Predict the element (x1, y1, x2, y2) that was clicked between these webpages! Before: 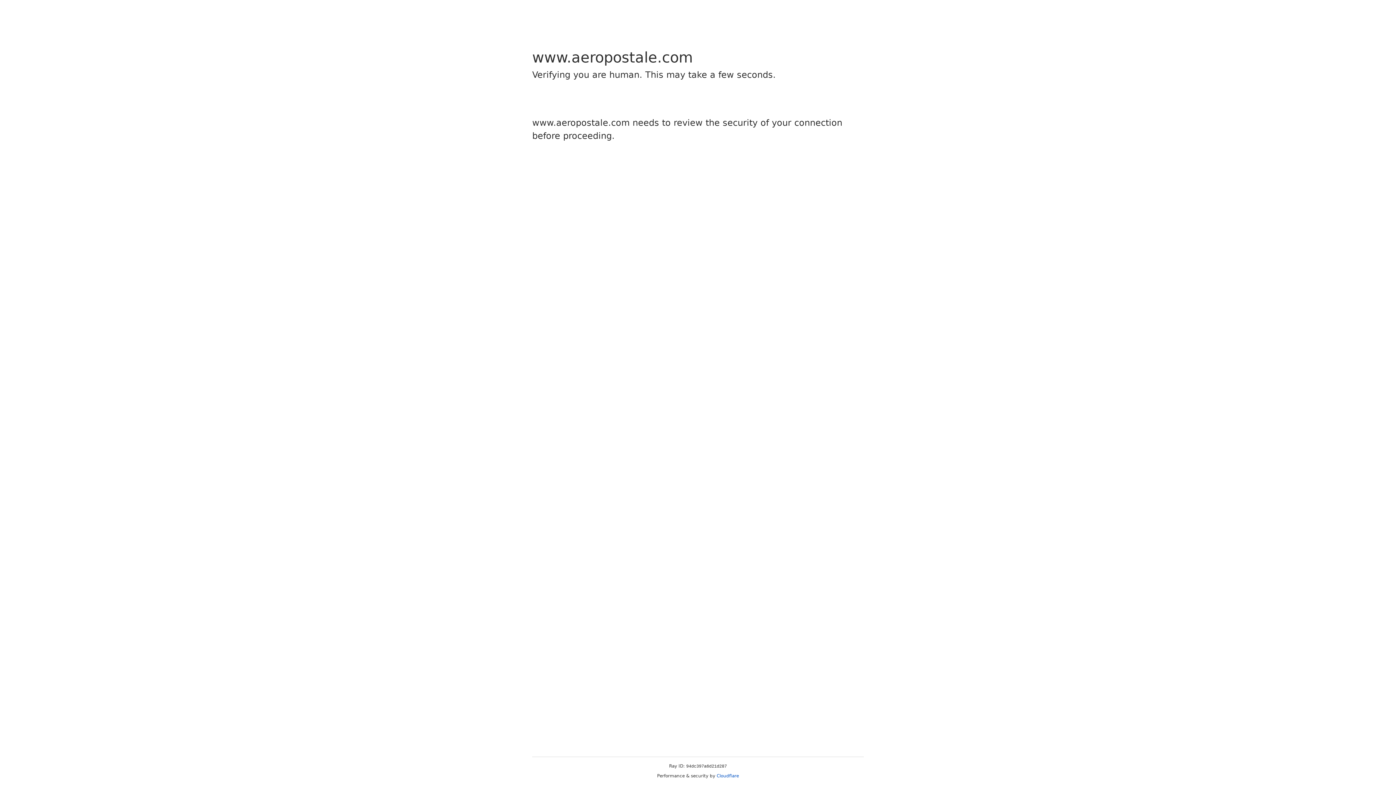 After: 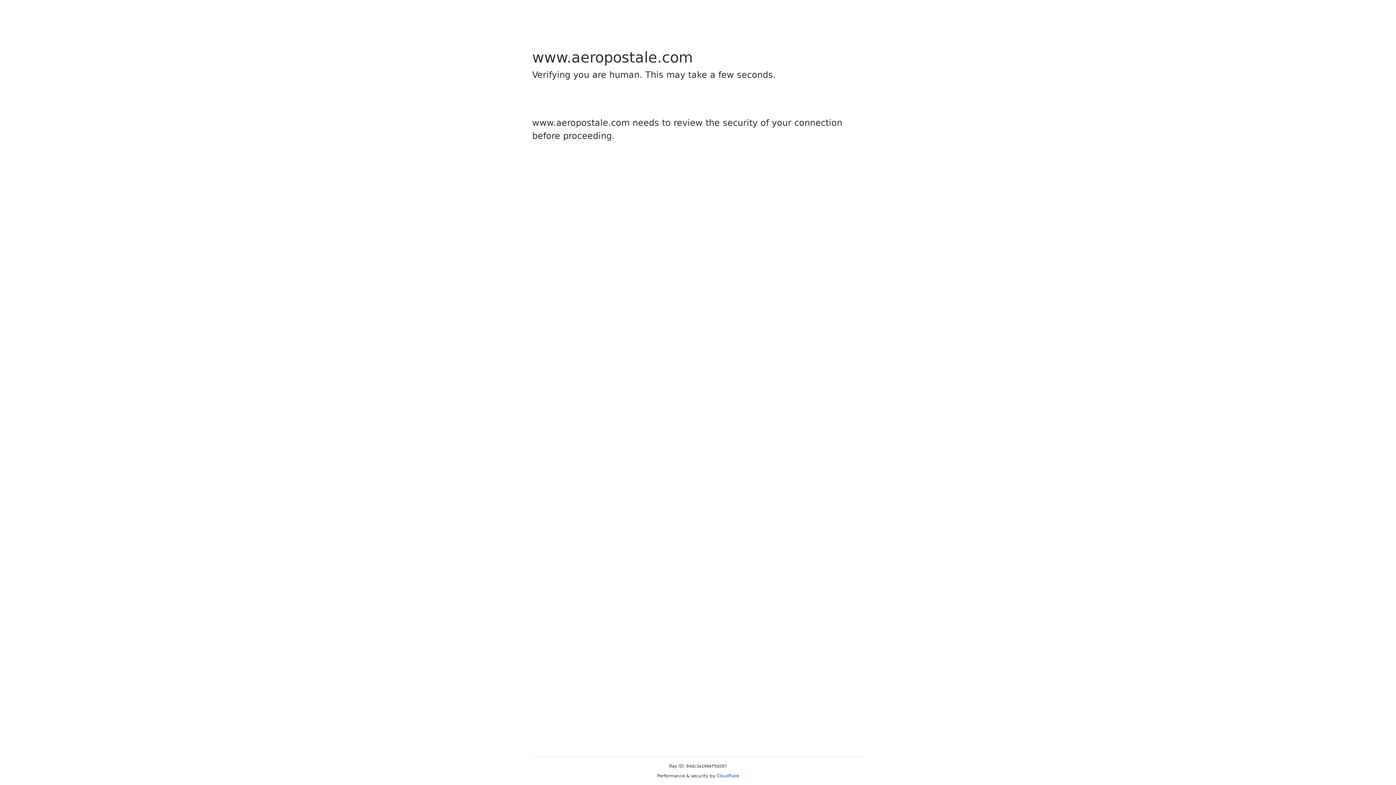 Action: bbox: (716, 773, 739, 778) label: Cloudflare